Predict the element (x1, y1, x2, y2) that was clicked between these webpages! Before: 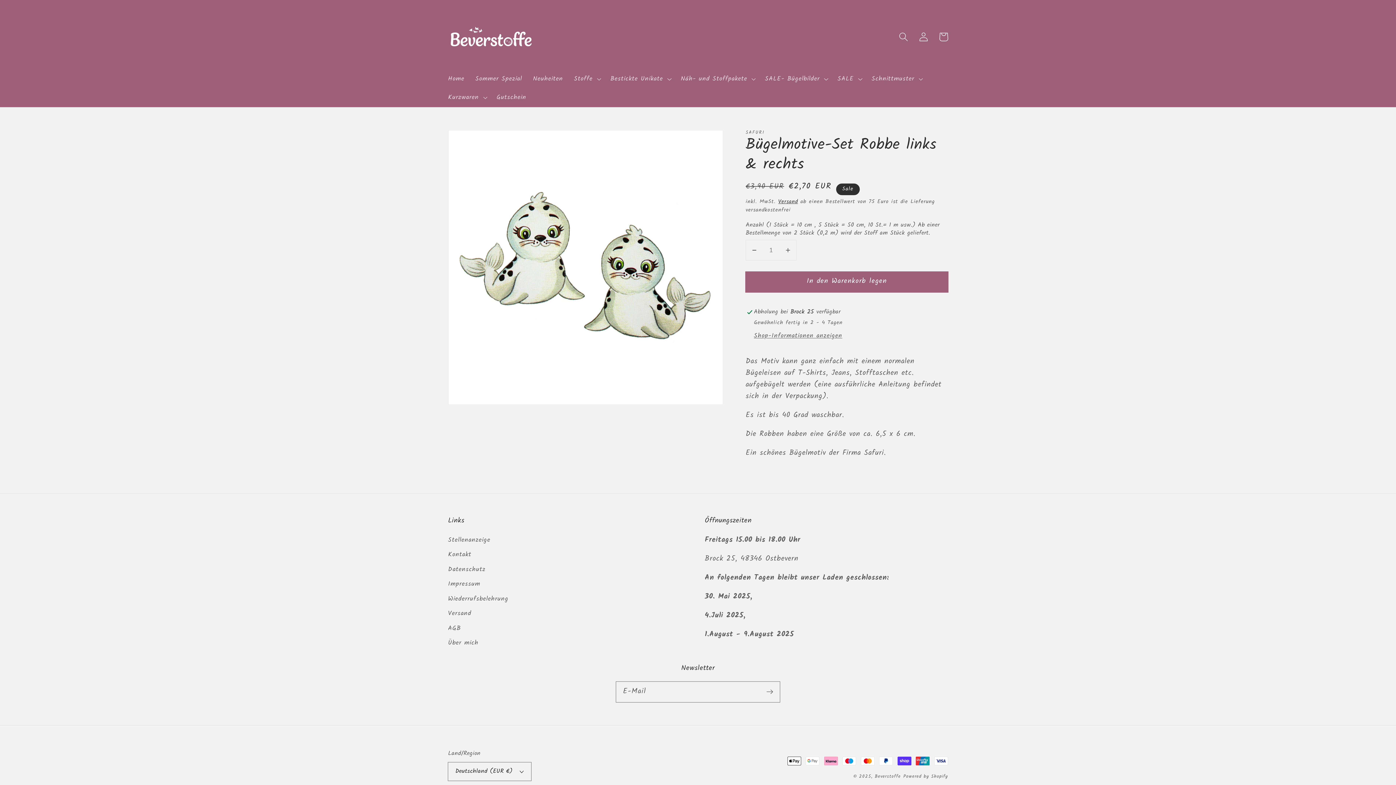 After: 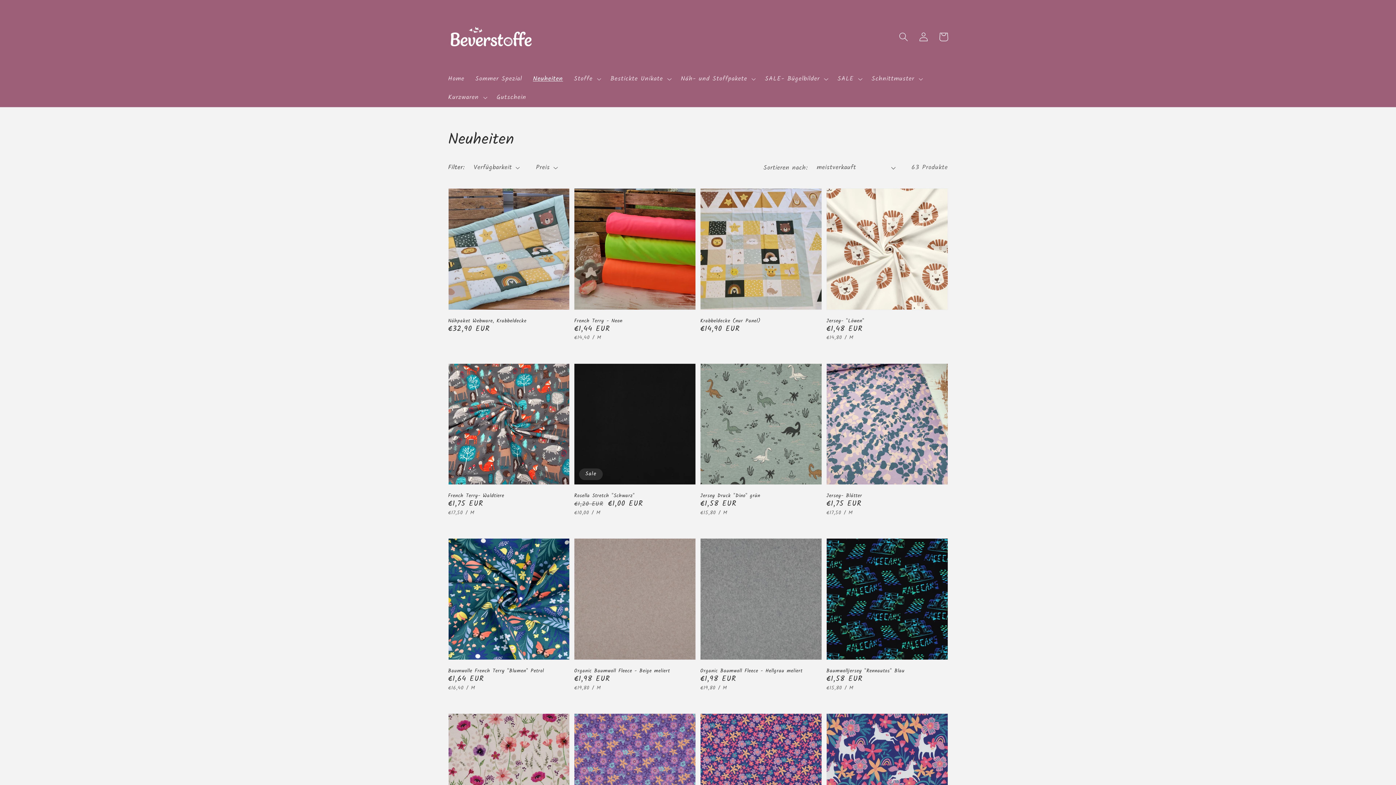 Action: bbox: (527, 69, 568, 88) label: Neuheiten